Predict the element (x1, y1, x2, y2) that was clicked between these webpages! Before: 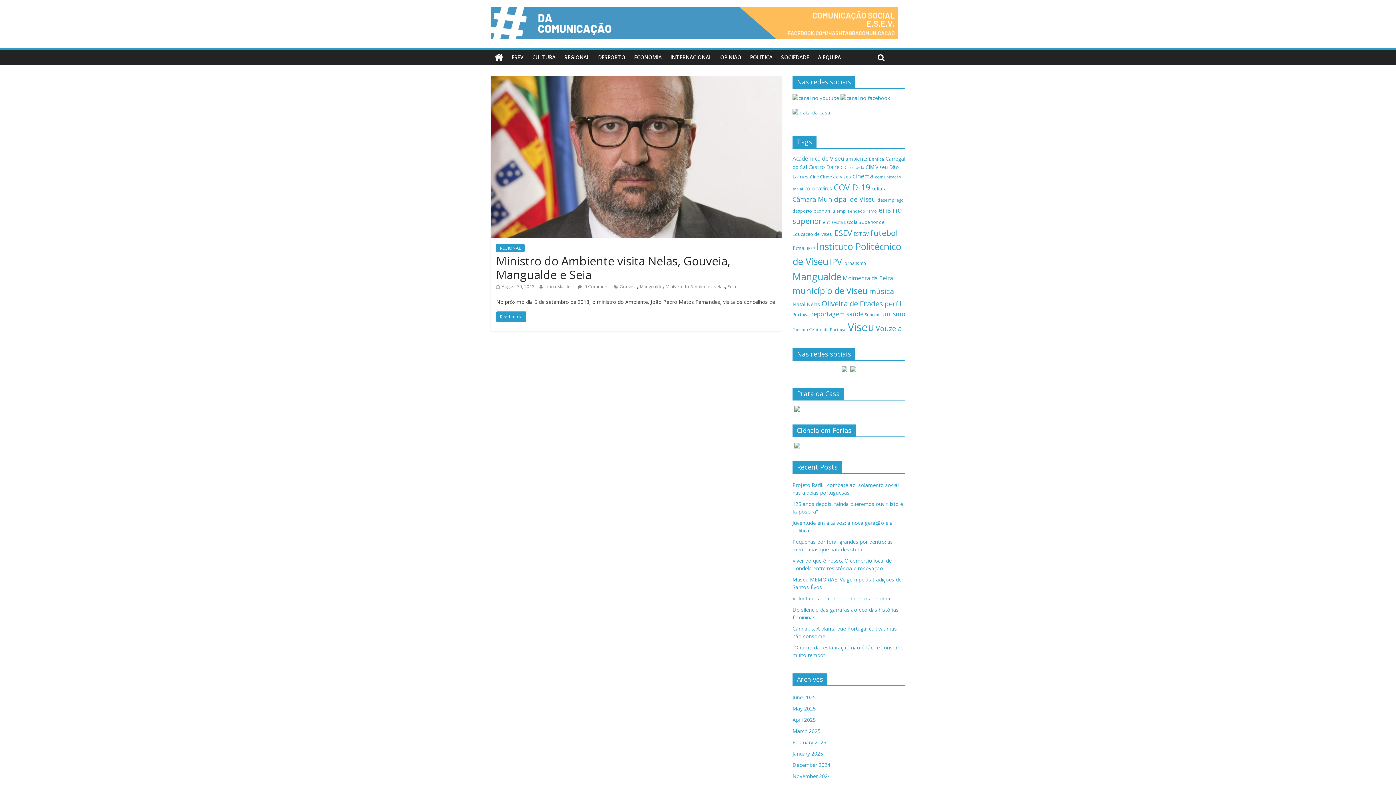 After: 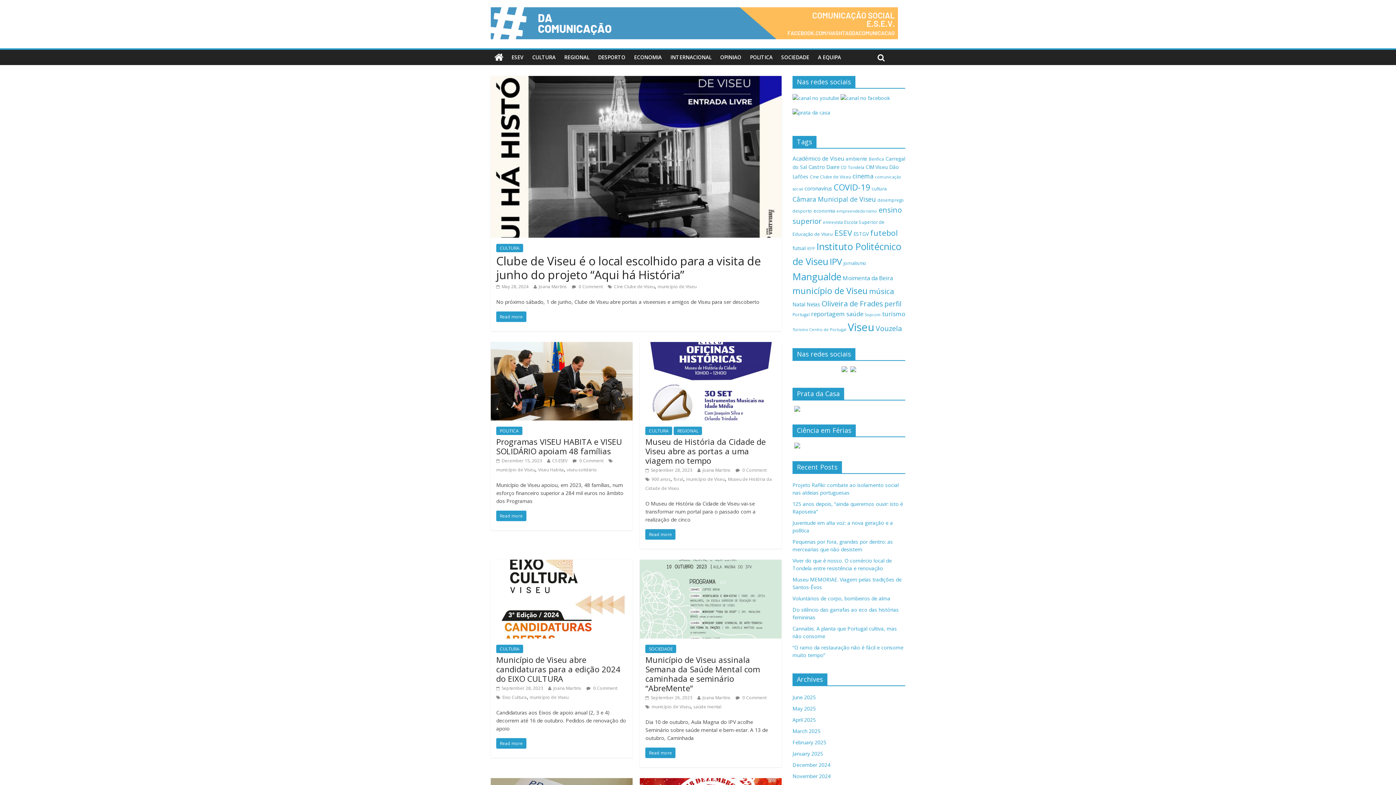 Action: bbox: (792, 284, 868, 296) label: município de Viseu (173 items)